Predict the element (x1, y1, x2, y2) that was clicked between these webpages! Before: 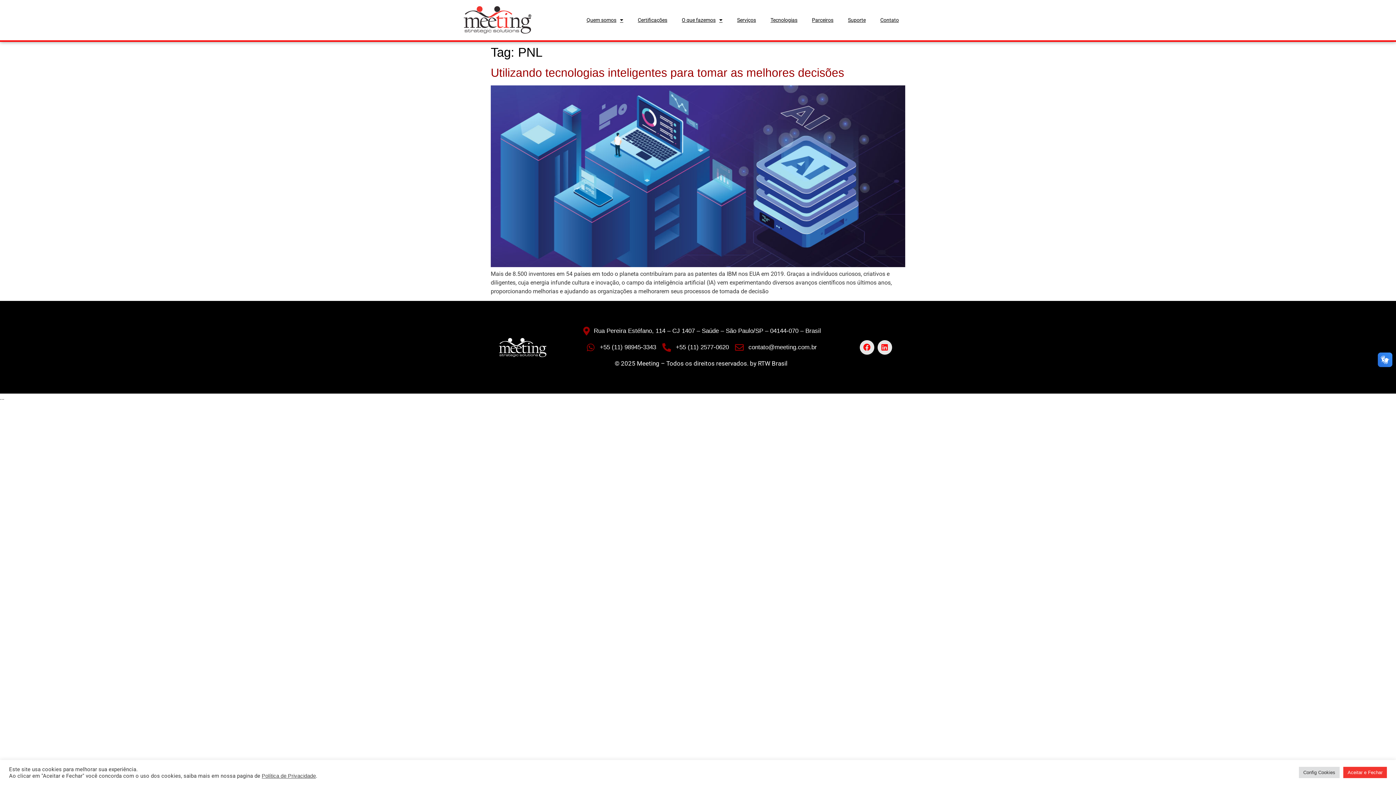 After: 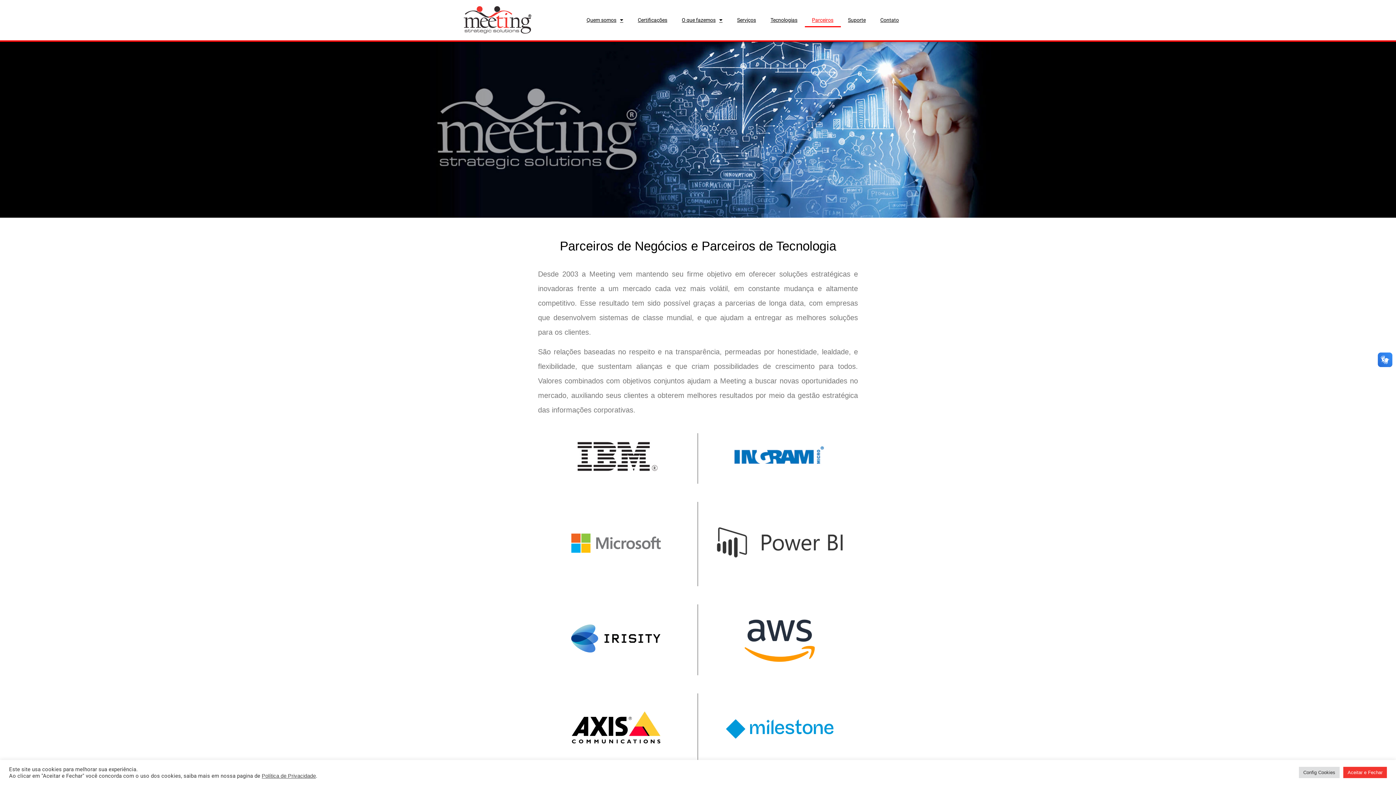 Action: bbox: (804, 12, 840, 27) label: Parceiros